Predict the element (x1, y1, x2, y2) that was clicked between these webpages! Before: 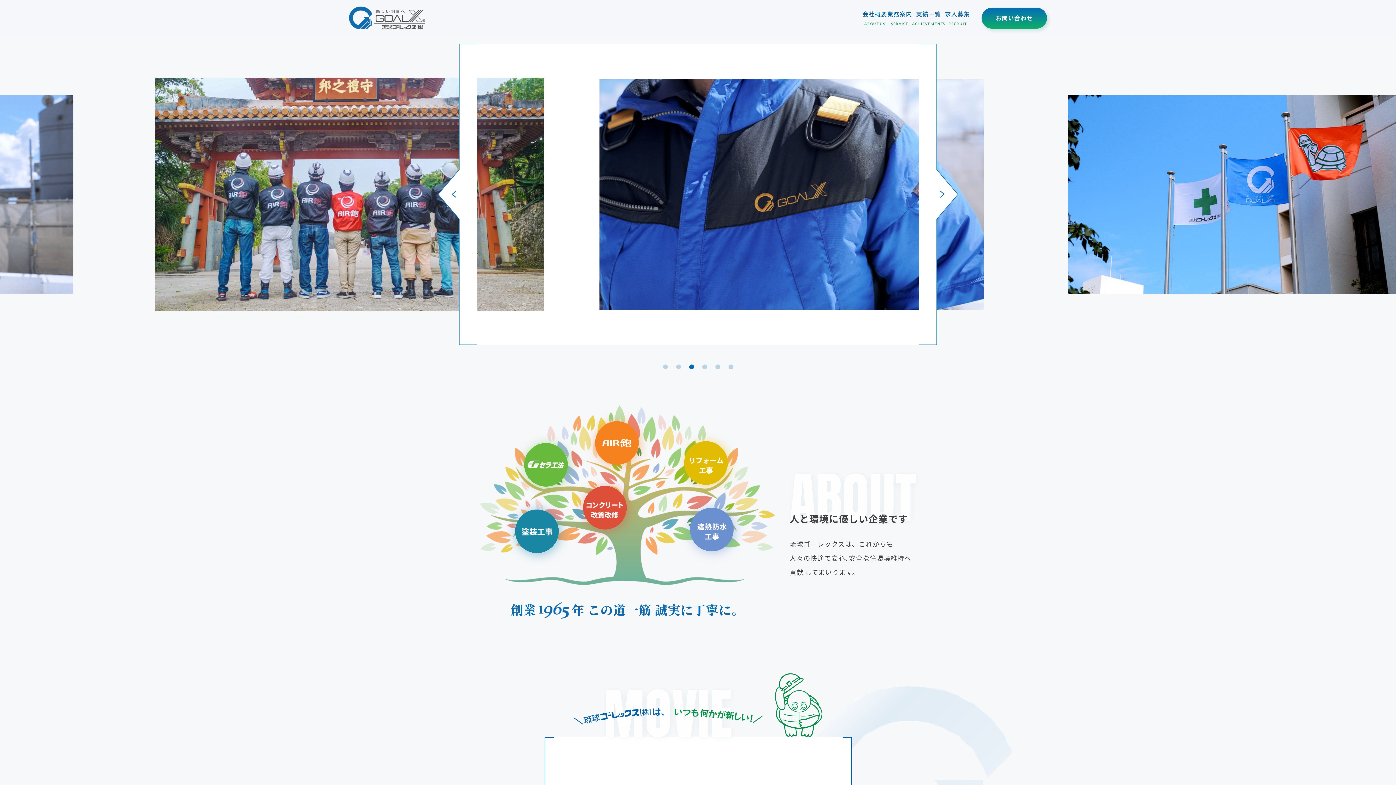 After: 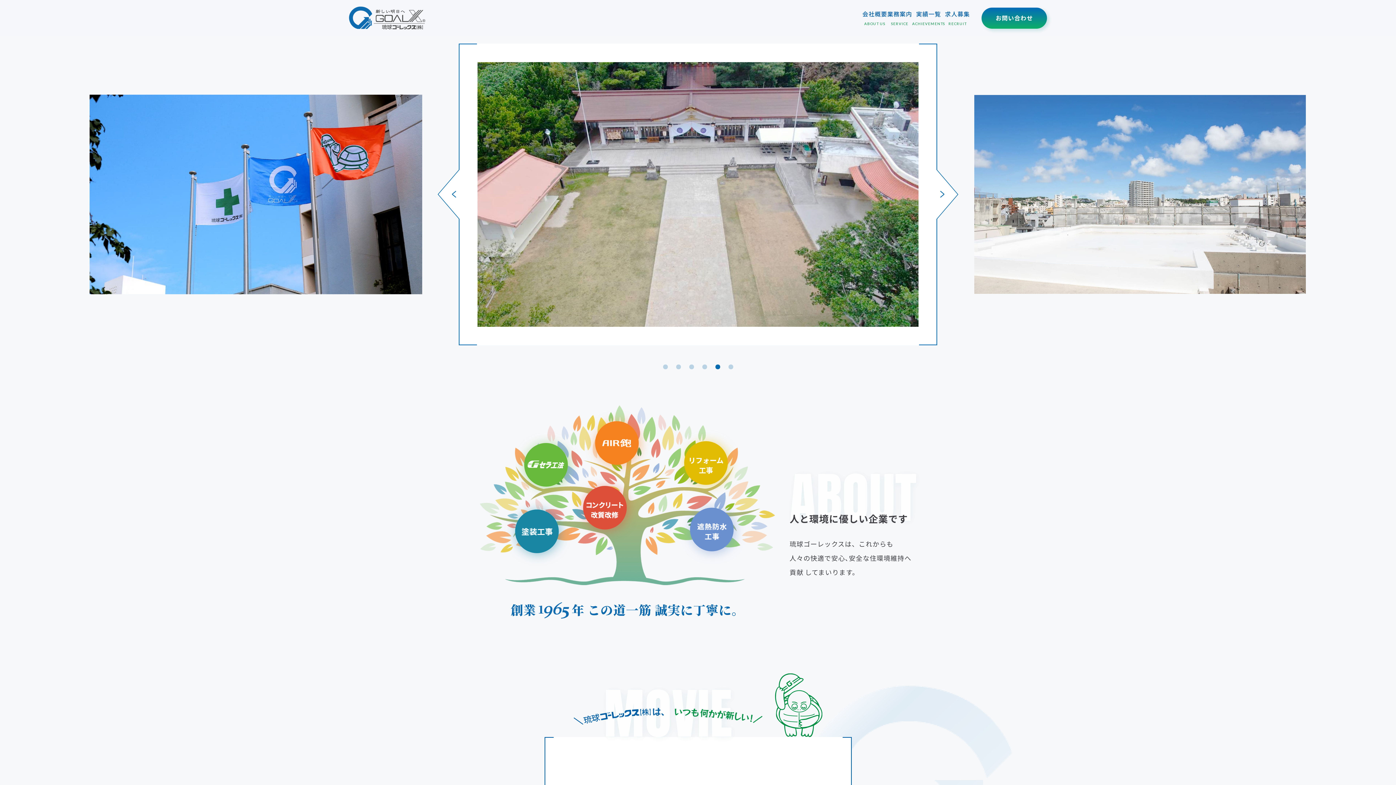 Action: bbox: (919, 43, 959, 345)